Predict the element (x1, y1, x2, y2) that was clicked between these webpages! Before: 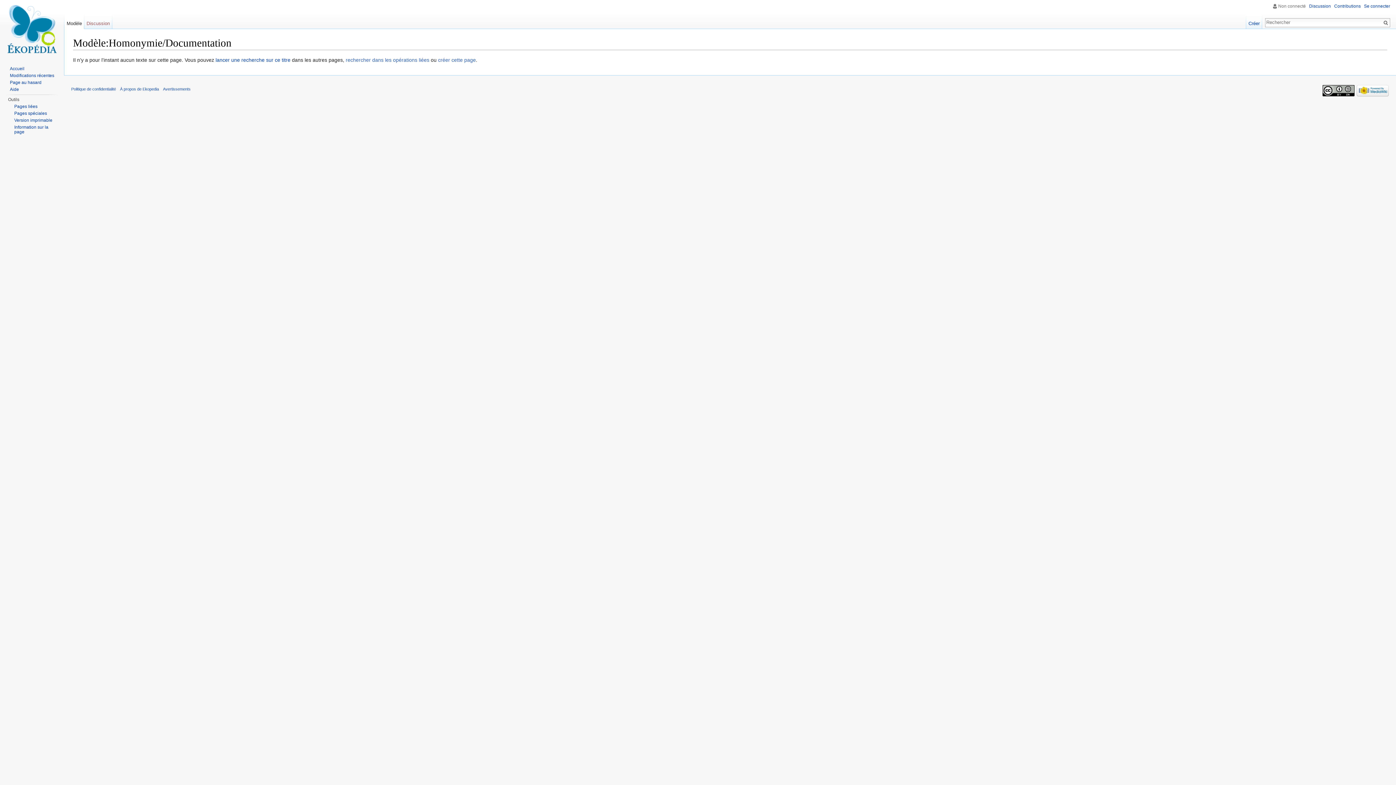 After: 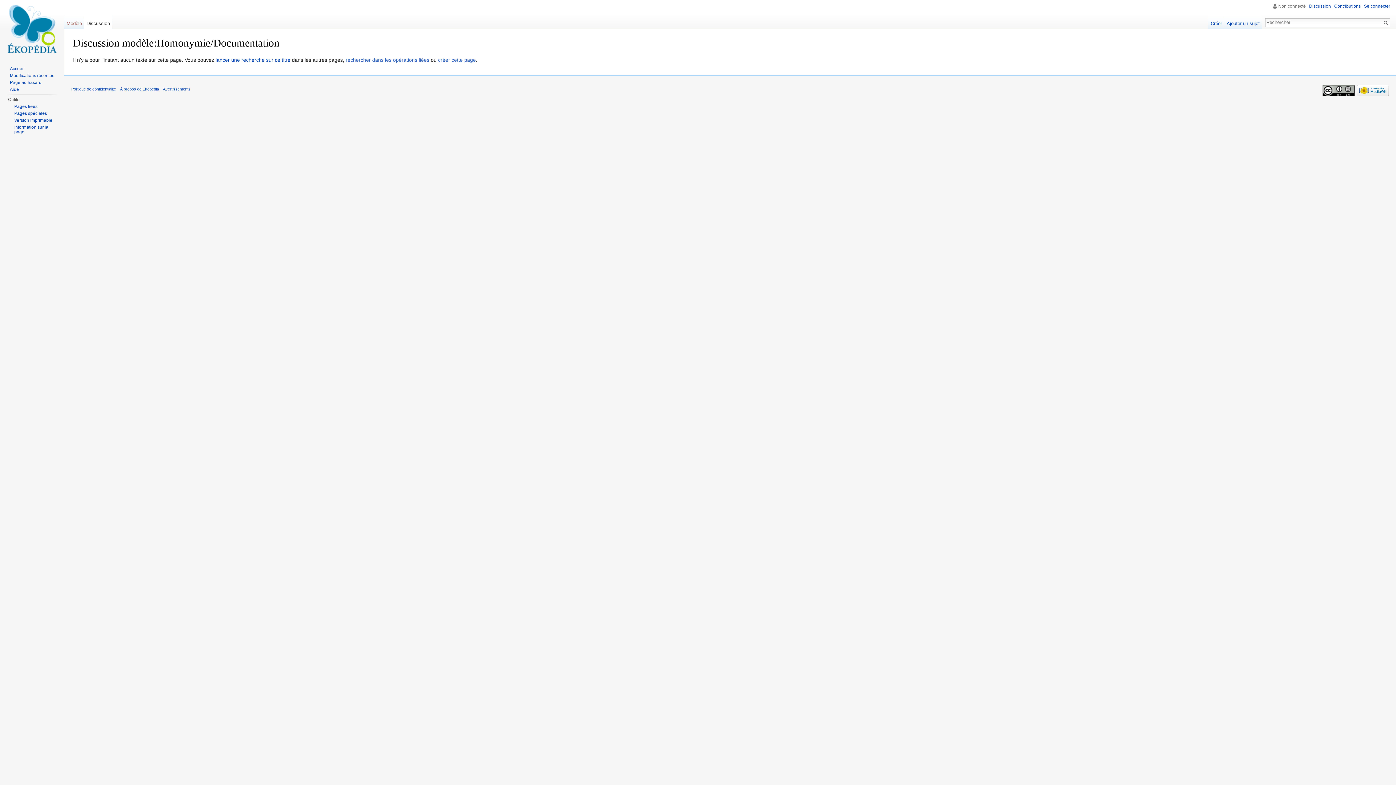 Action: label: Discussion bbox: (84, 14, 112, 29)